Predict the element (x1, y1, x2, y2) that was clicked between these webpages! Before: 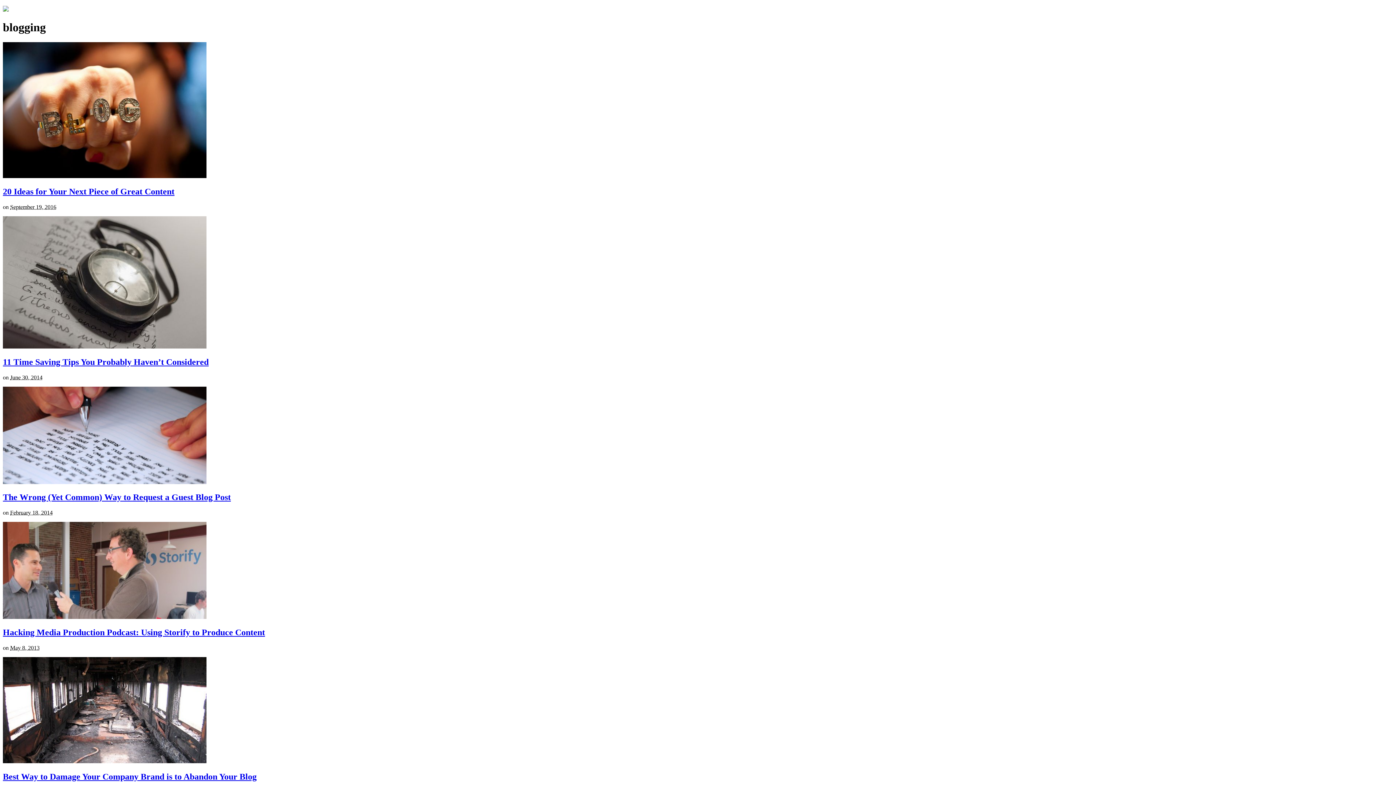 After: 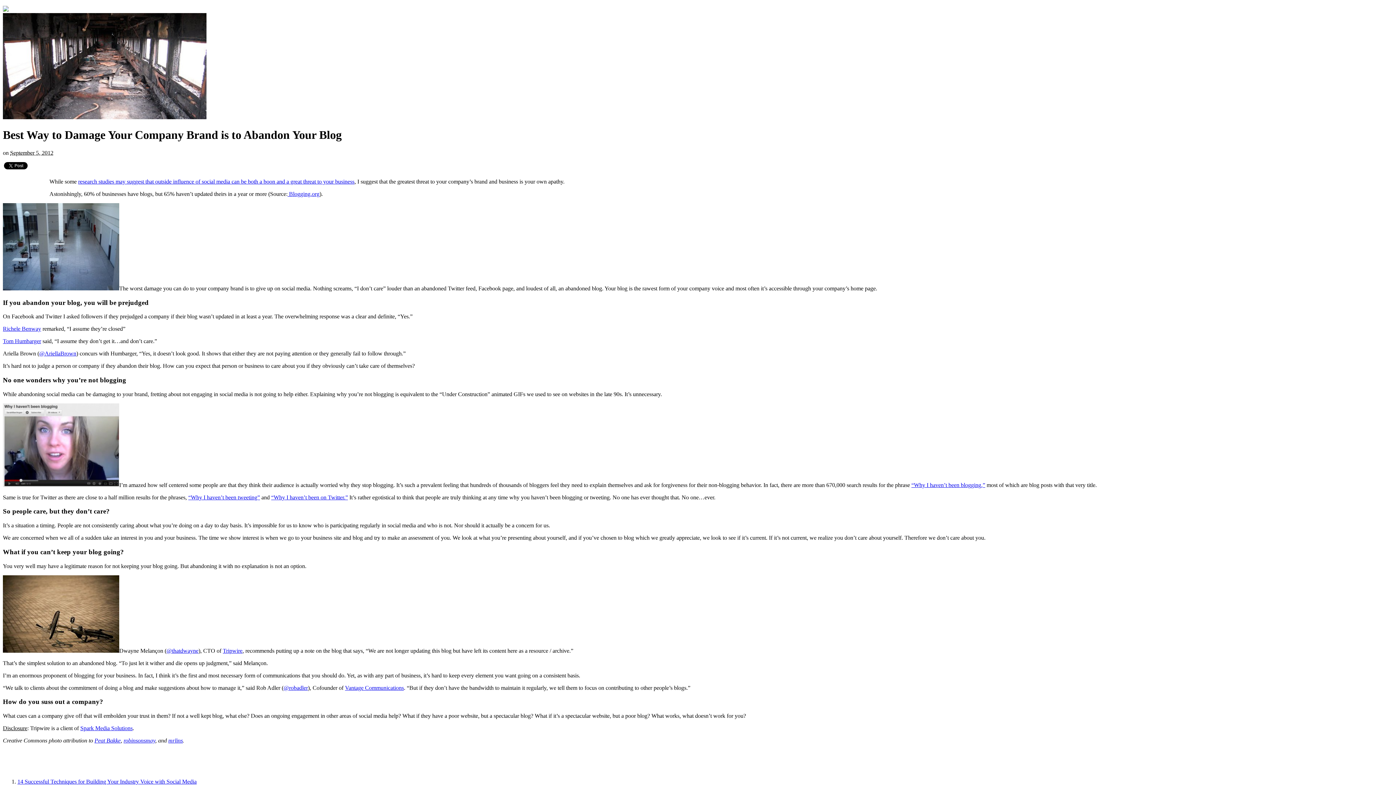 Action: bbox: (2, 758, 206, 764)